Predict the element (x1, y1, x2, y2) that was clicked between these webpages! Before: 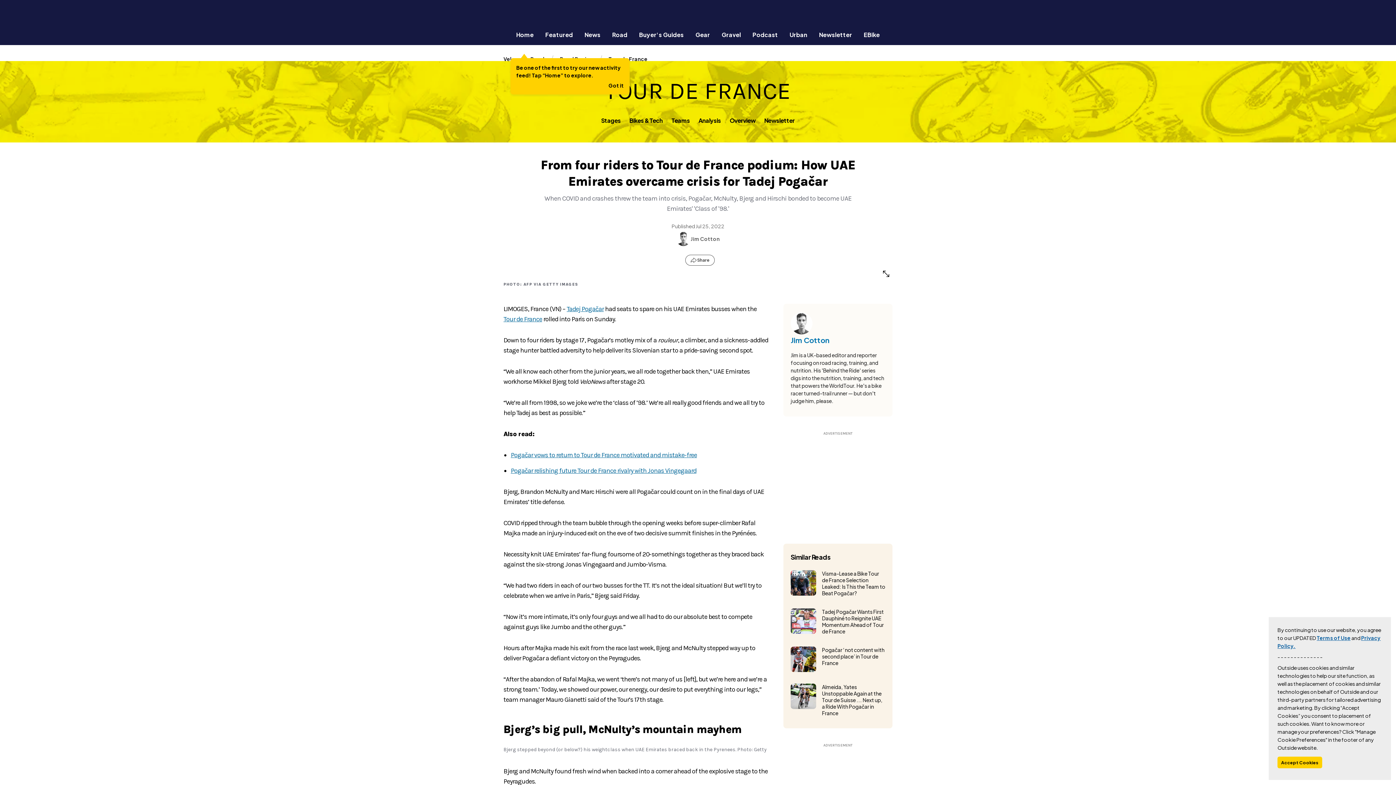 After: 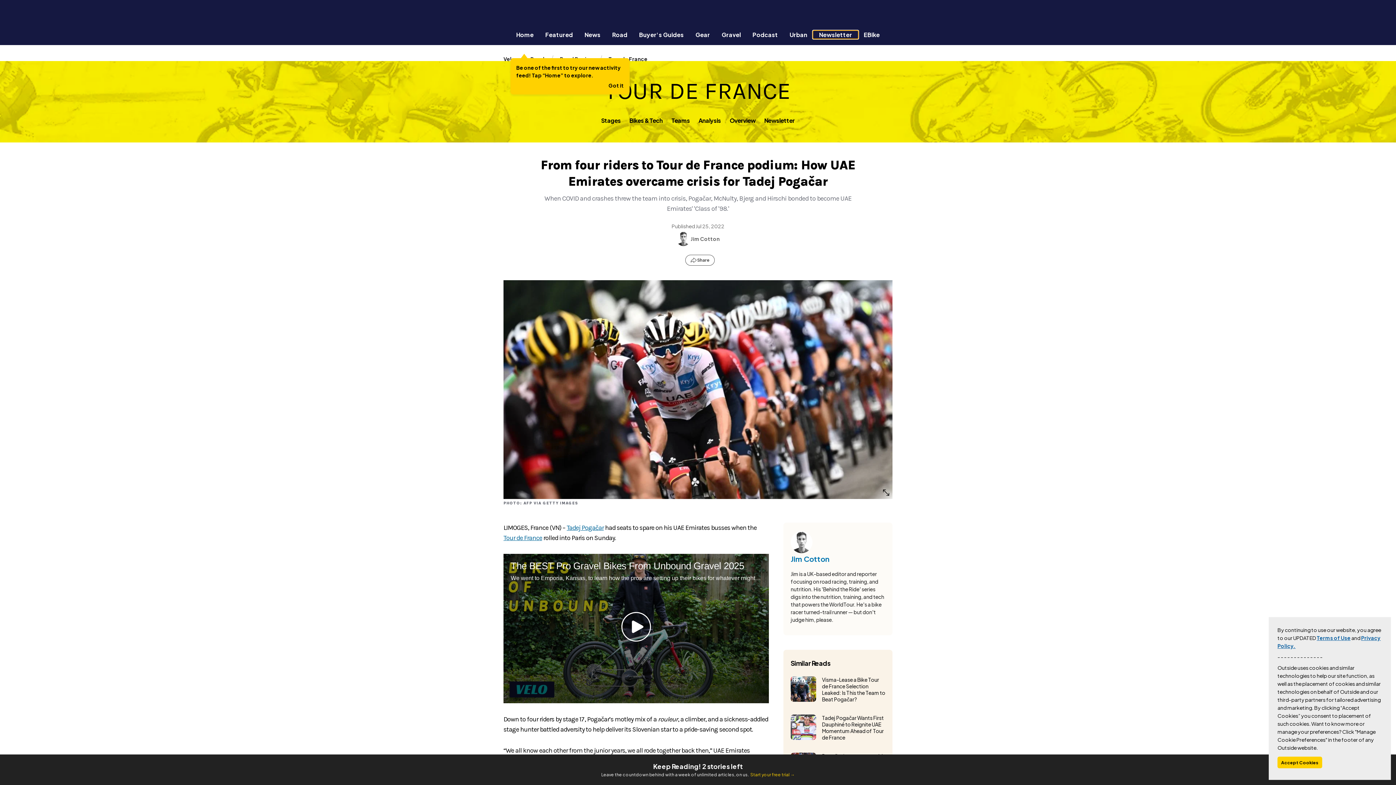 Action: label: Newsletter bbox: (813, 30, 858, 38)